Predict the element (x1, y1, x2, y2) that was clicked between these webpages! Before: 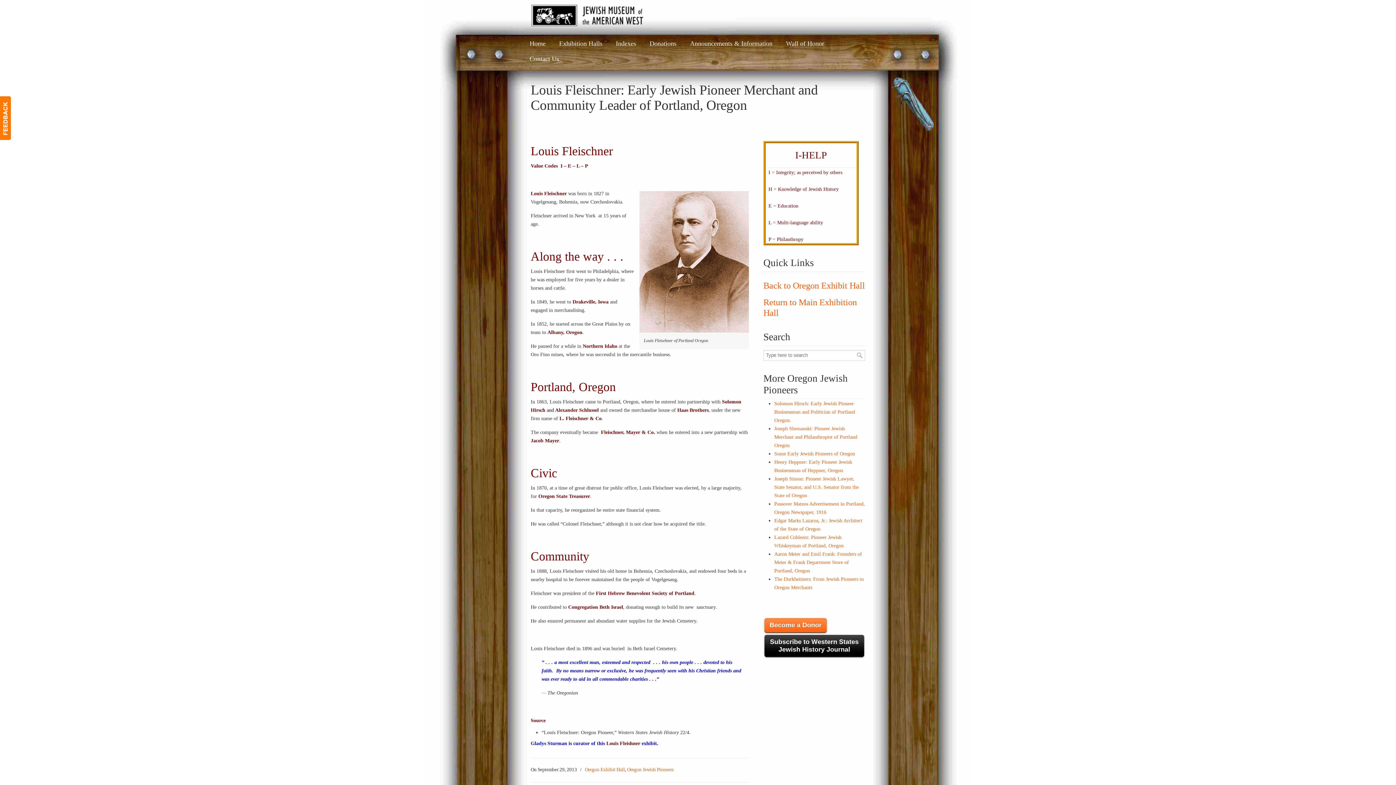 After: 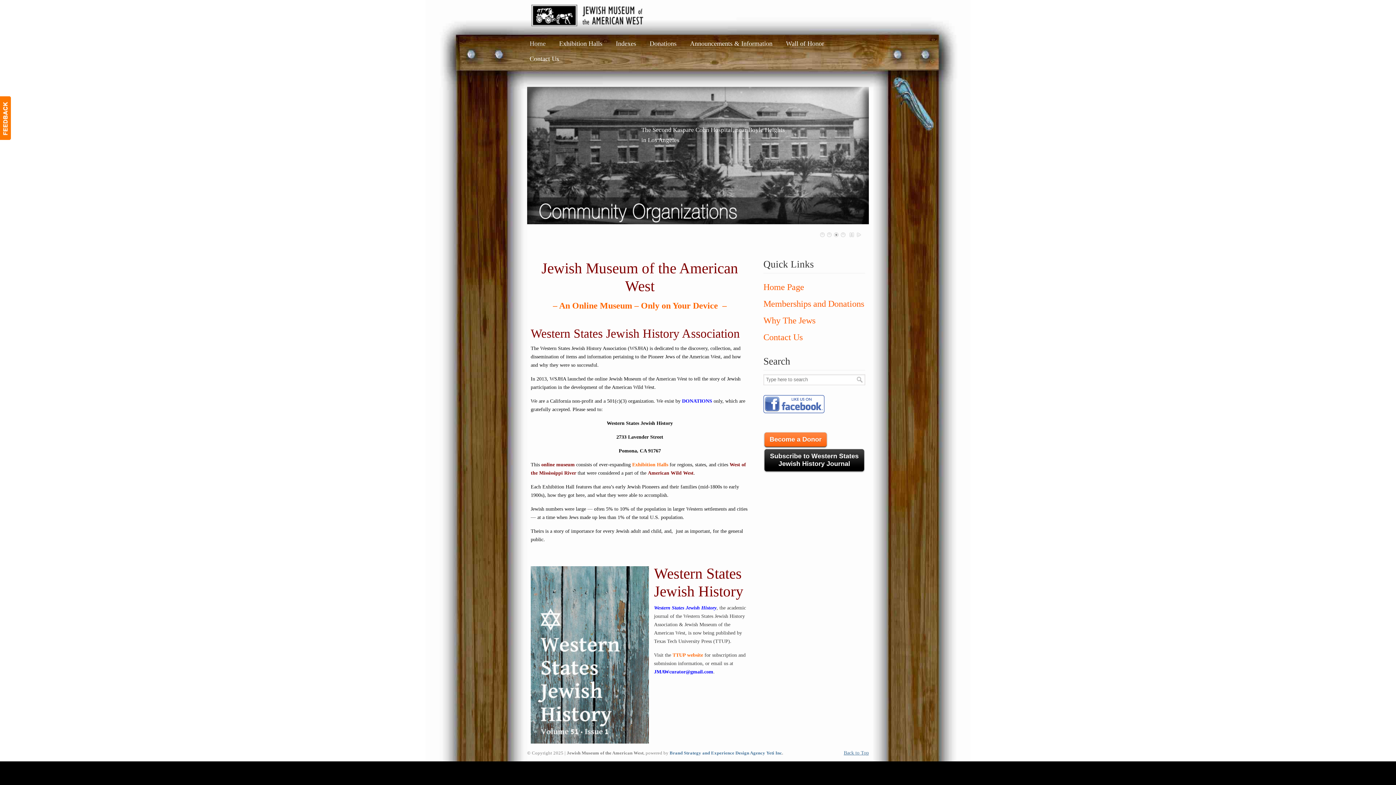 Action: label: Home bbox: (522, 36, 553, 51)